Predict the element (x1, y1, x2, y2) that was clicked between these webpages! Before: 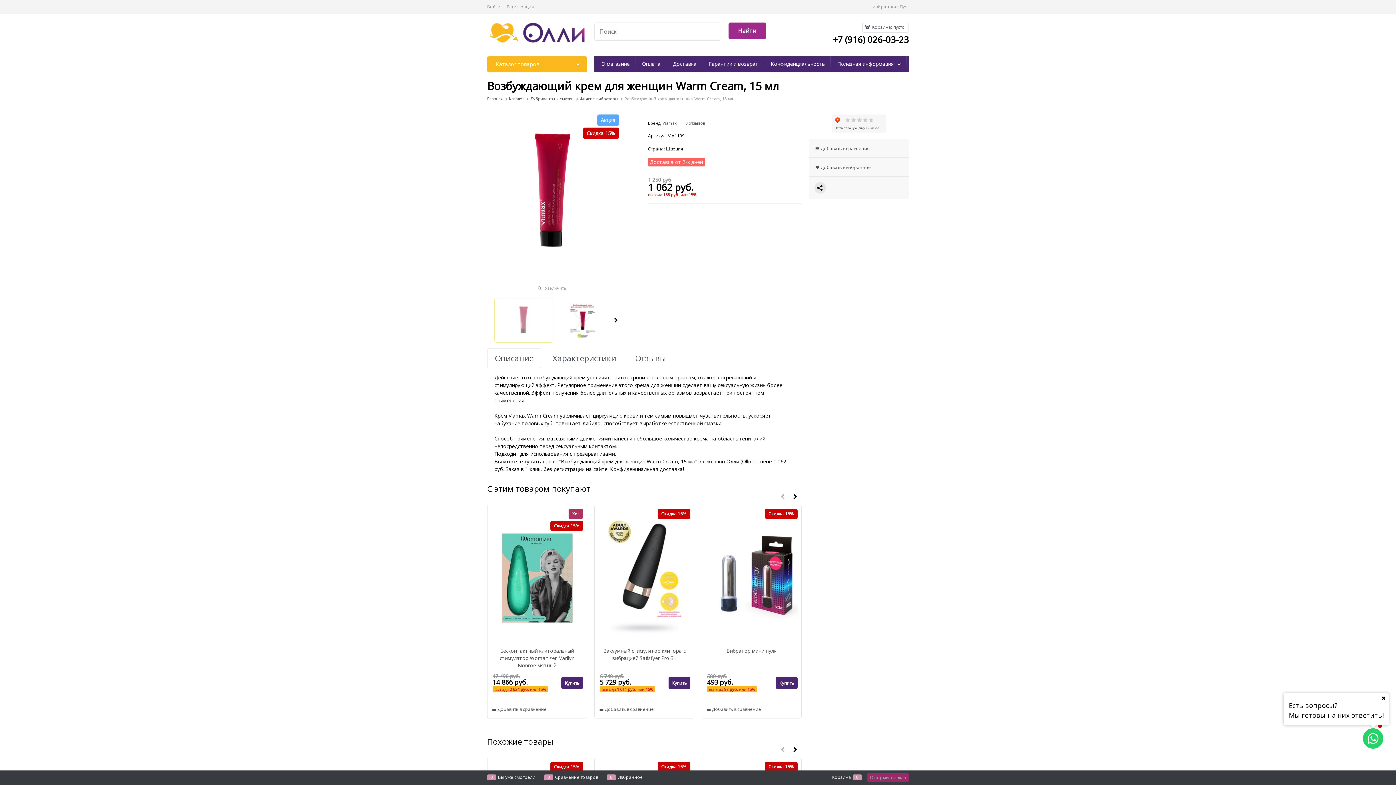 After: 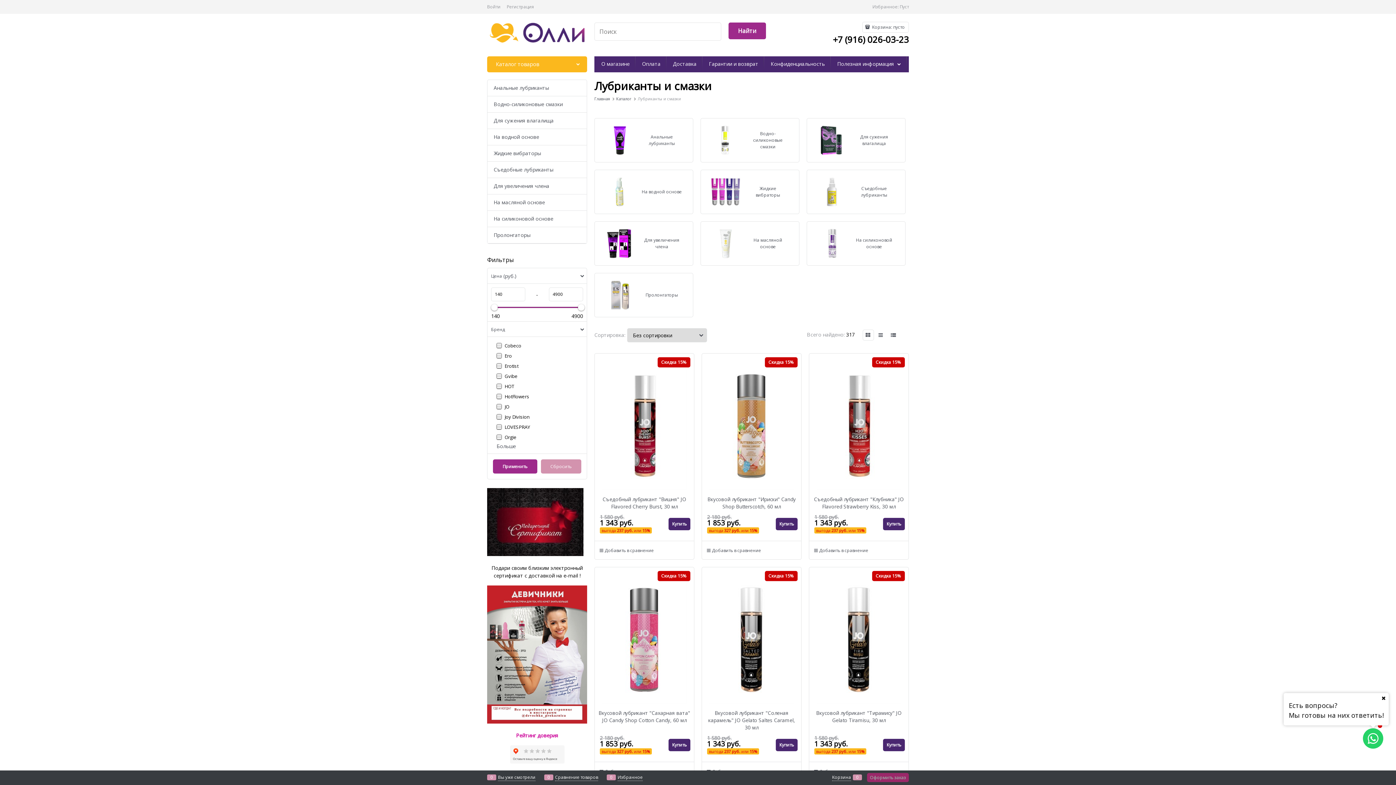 Action: label: Лубриканты и смазки bbox: (530, 95, 573, 101)